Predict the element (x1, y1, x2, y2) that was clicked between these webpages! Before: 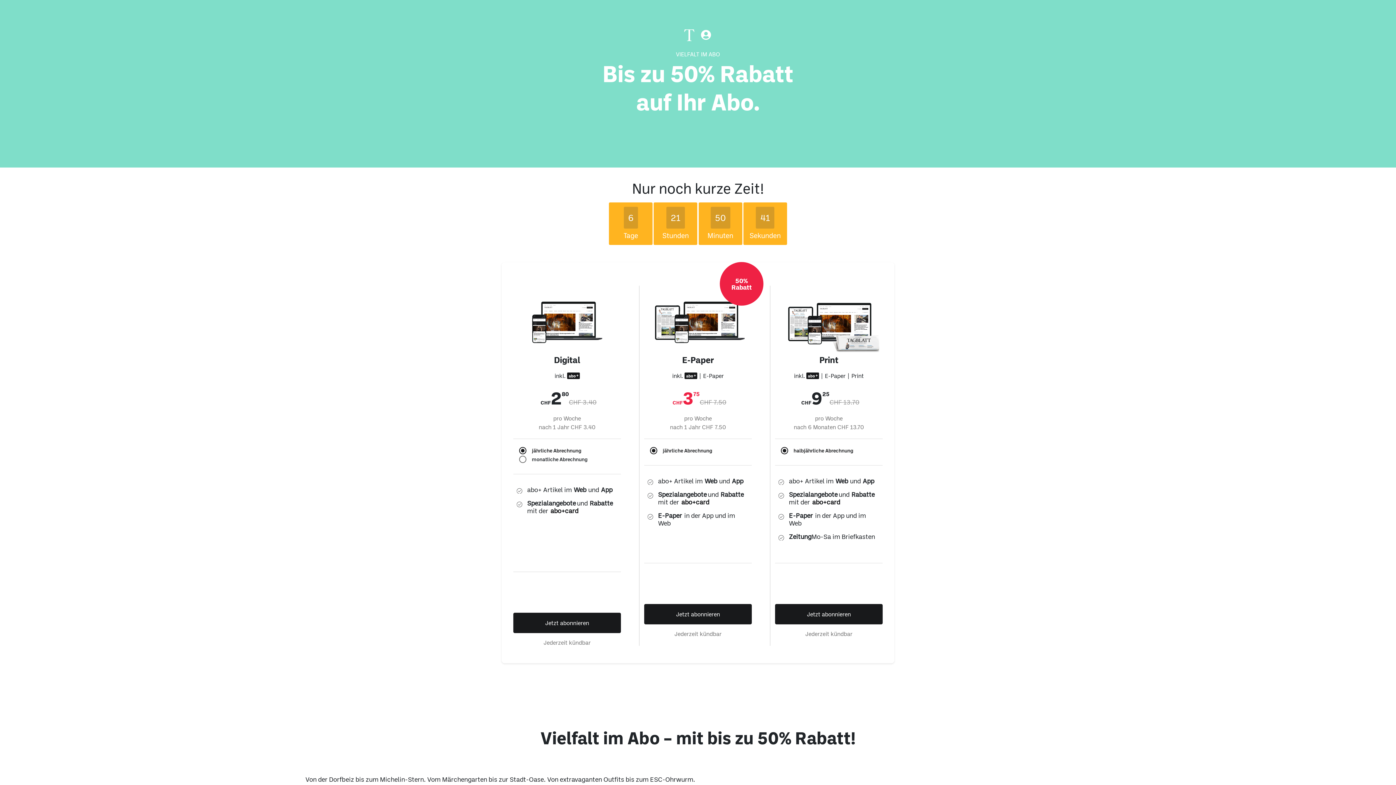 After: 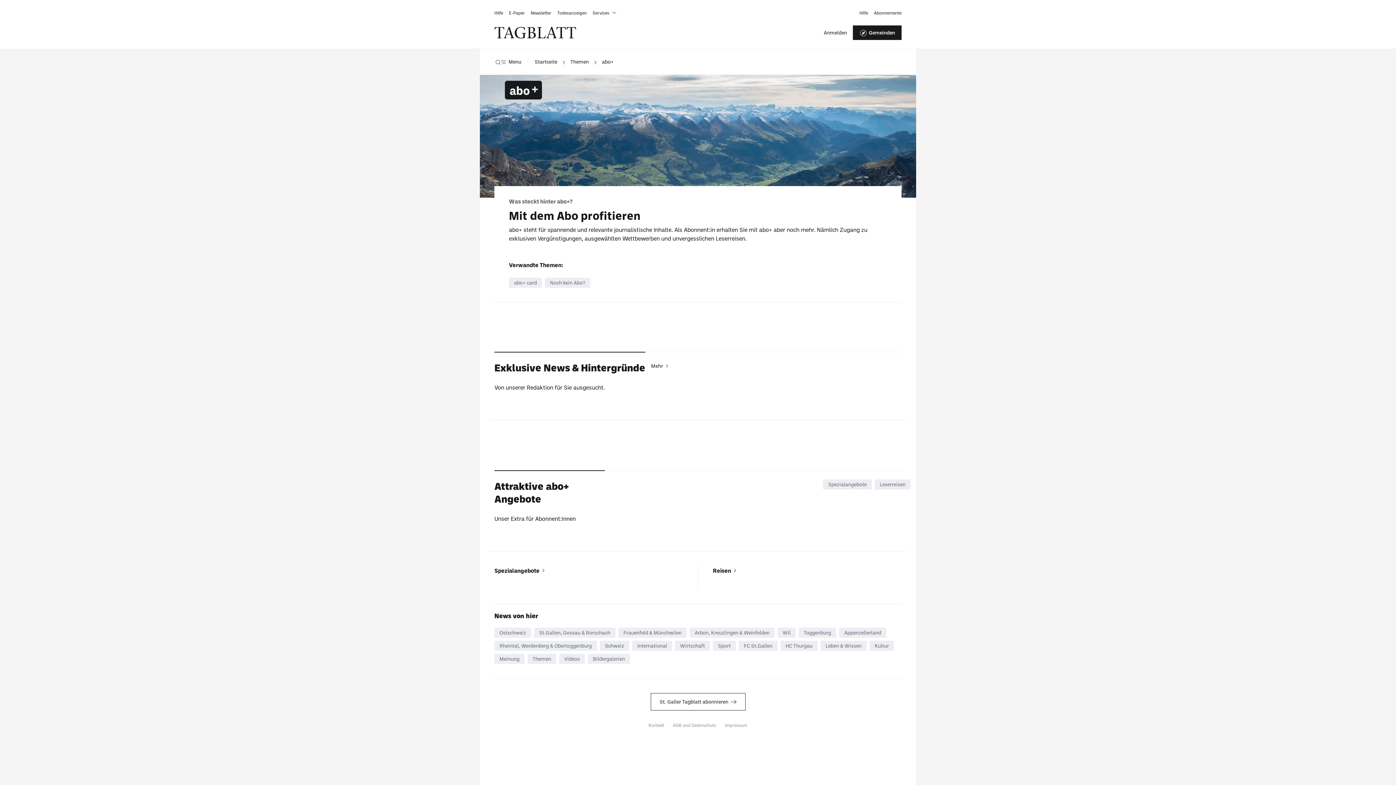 Action: label: abo+card bbox: (681, 449, 709, 457)